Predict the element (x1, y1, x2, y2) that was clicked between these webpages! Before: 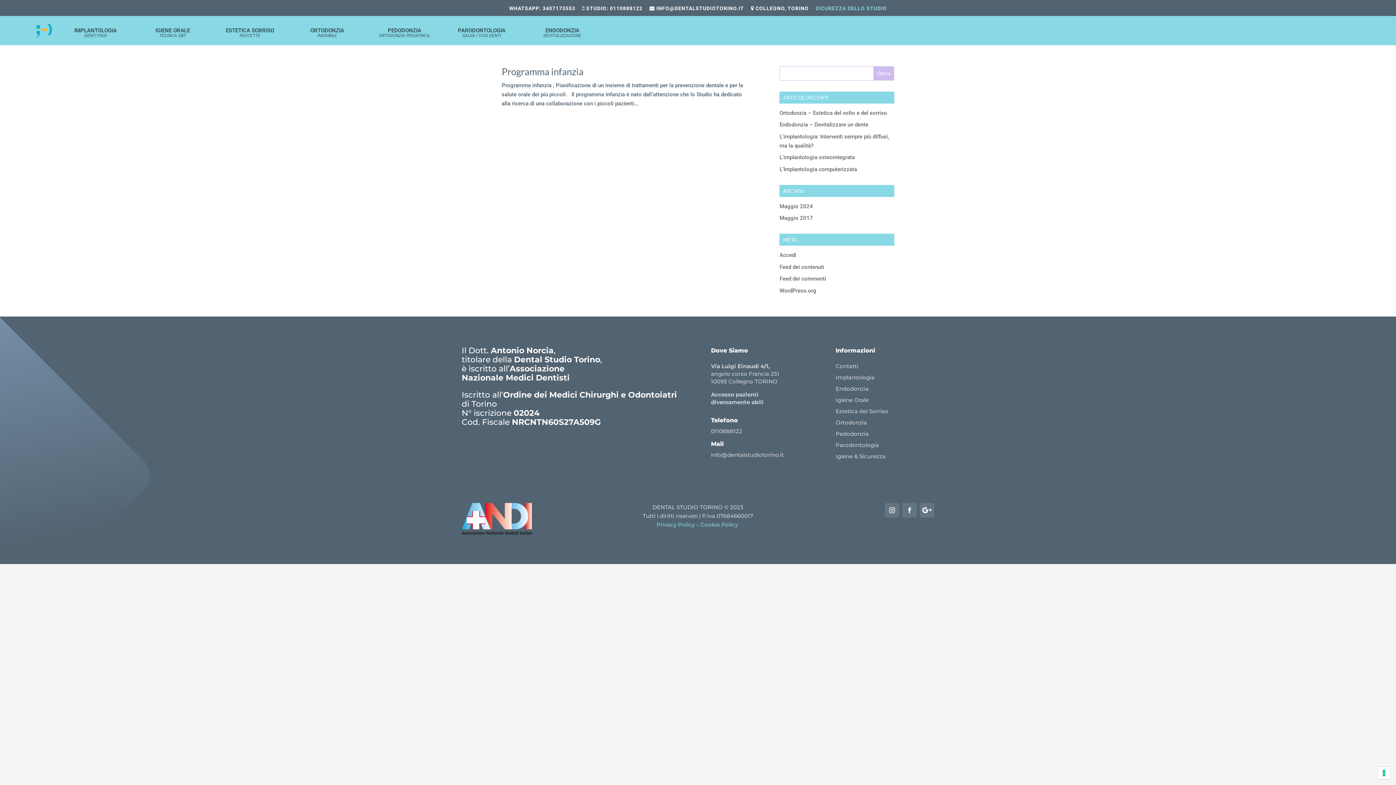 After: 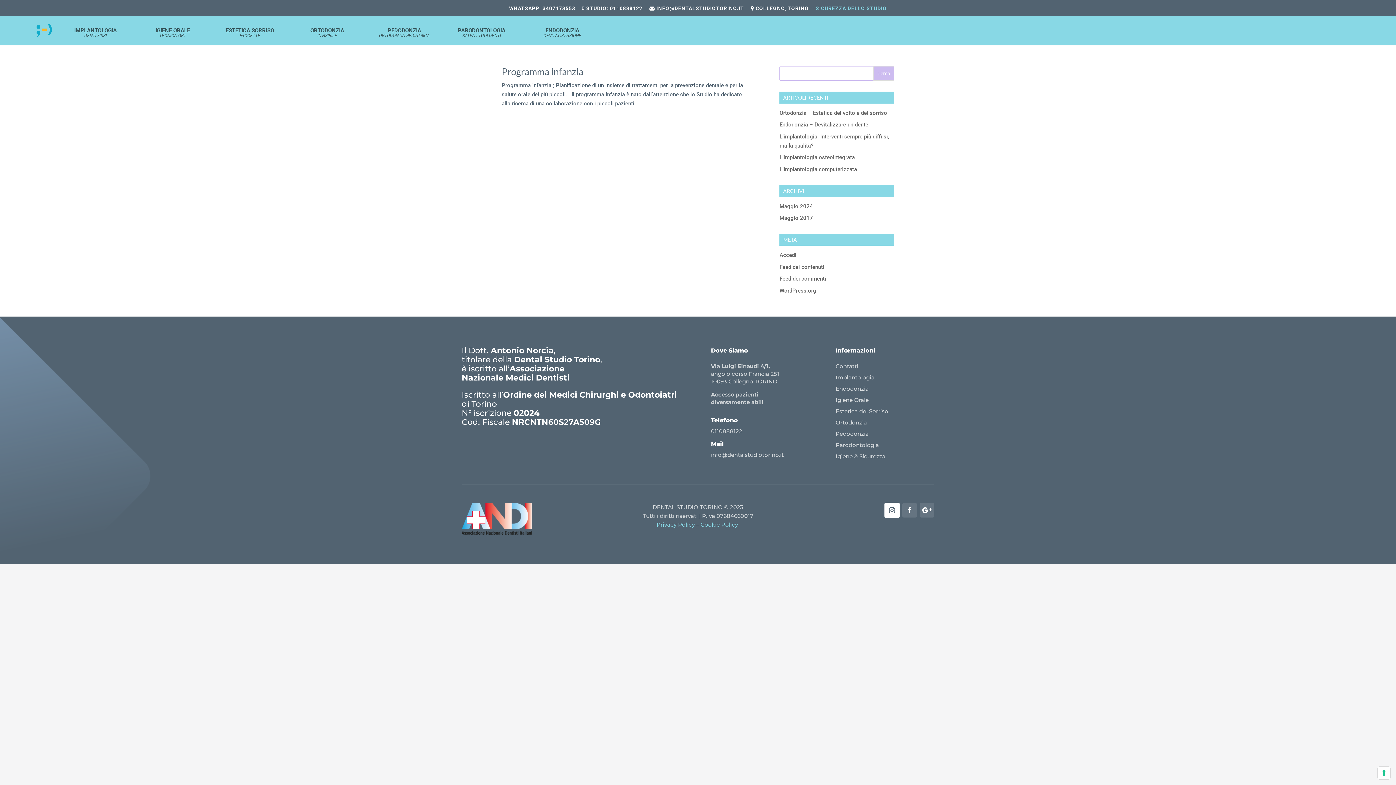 Action: bbox: (885, 503, 899, 517)